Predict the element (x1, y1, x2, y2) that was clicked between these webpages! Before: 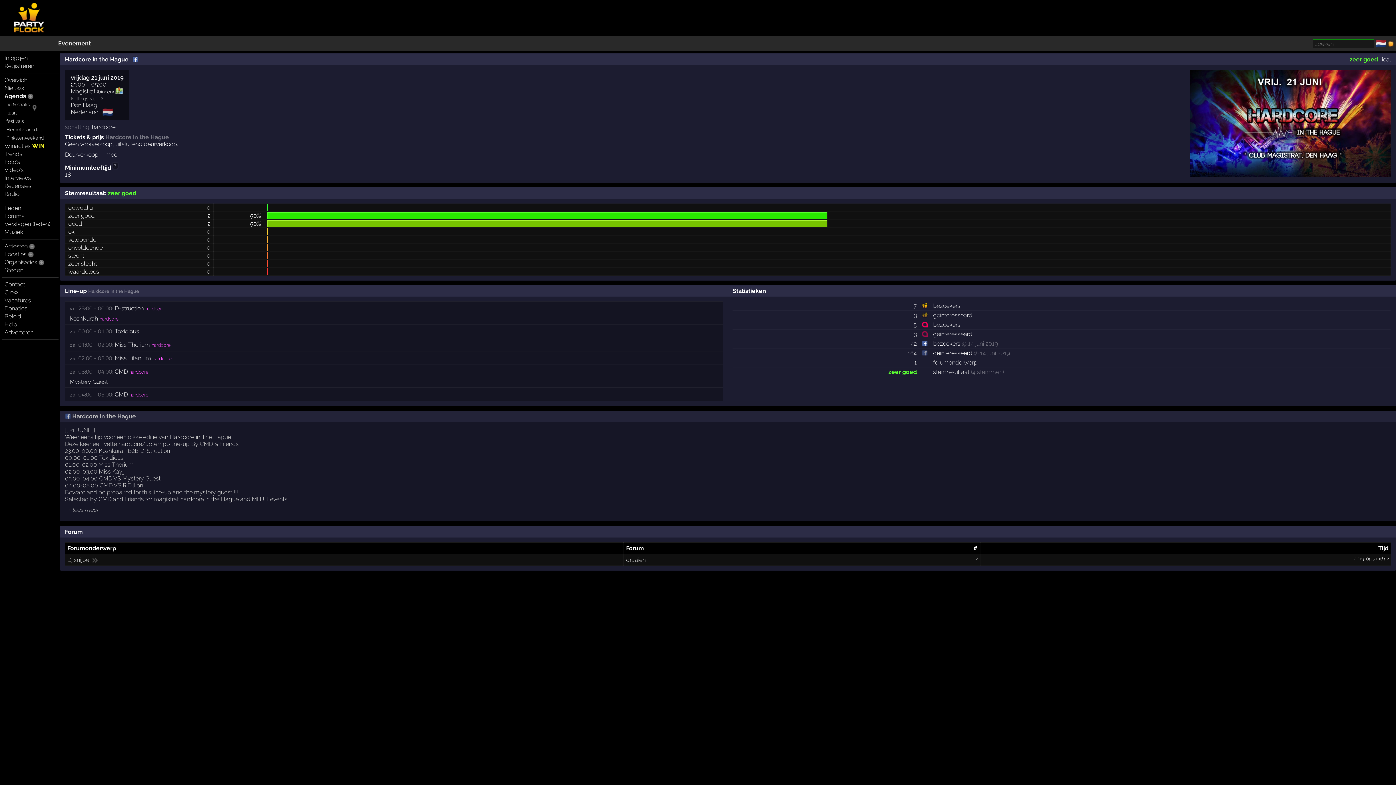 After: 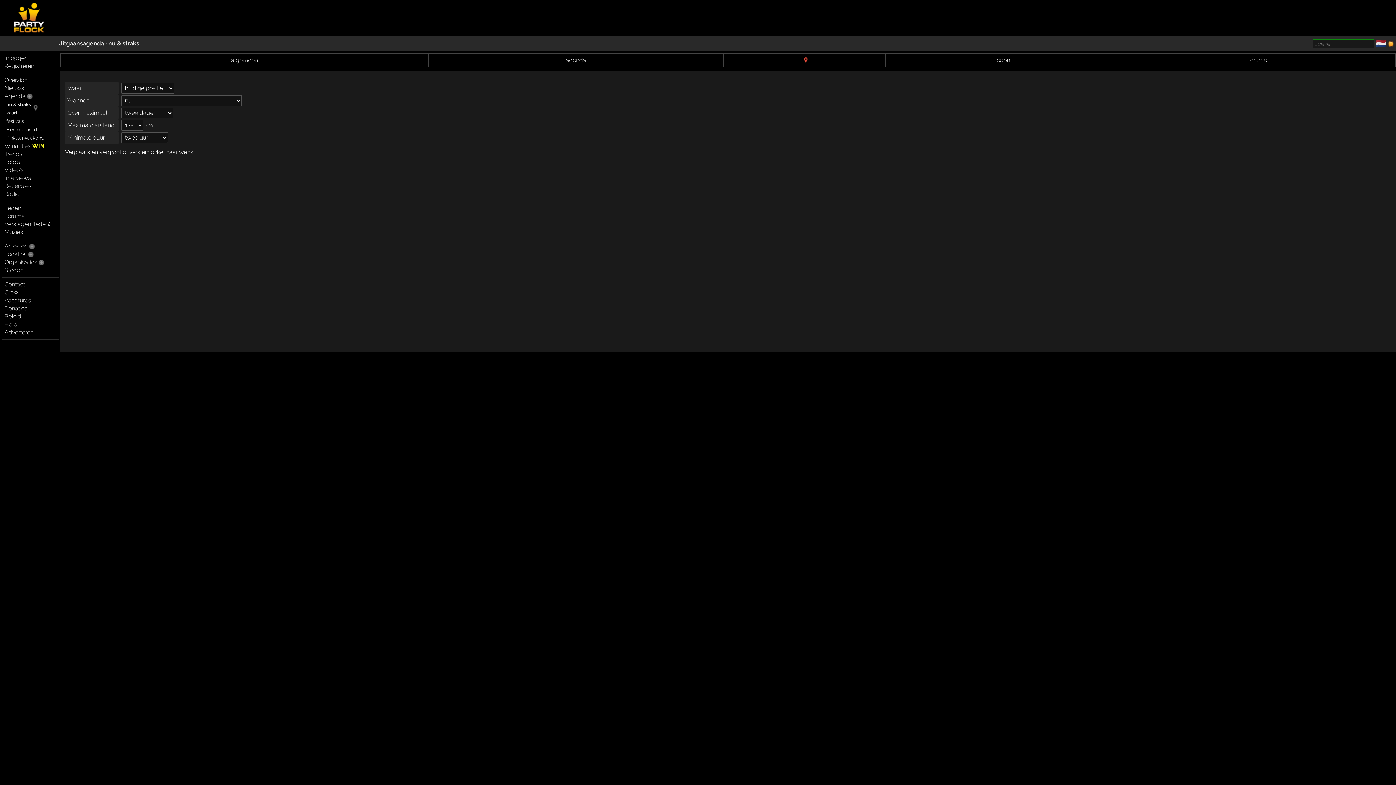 Action: bbox: (6, 110, 16, 115) label: kaart